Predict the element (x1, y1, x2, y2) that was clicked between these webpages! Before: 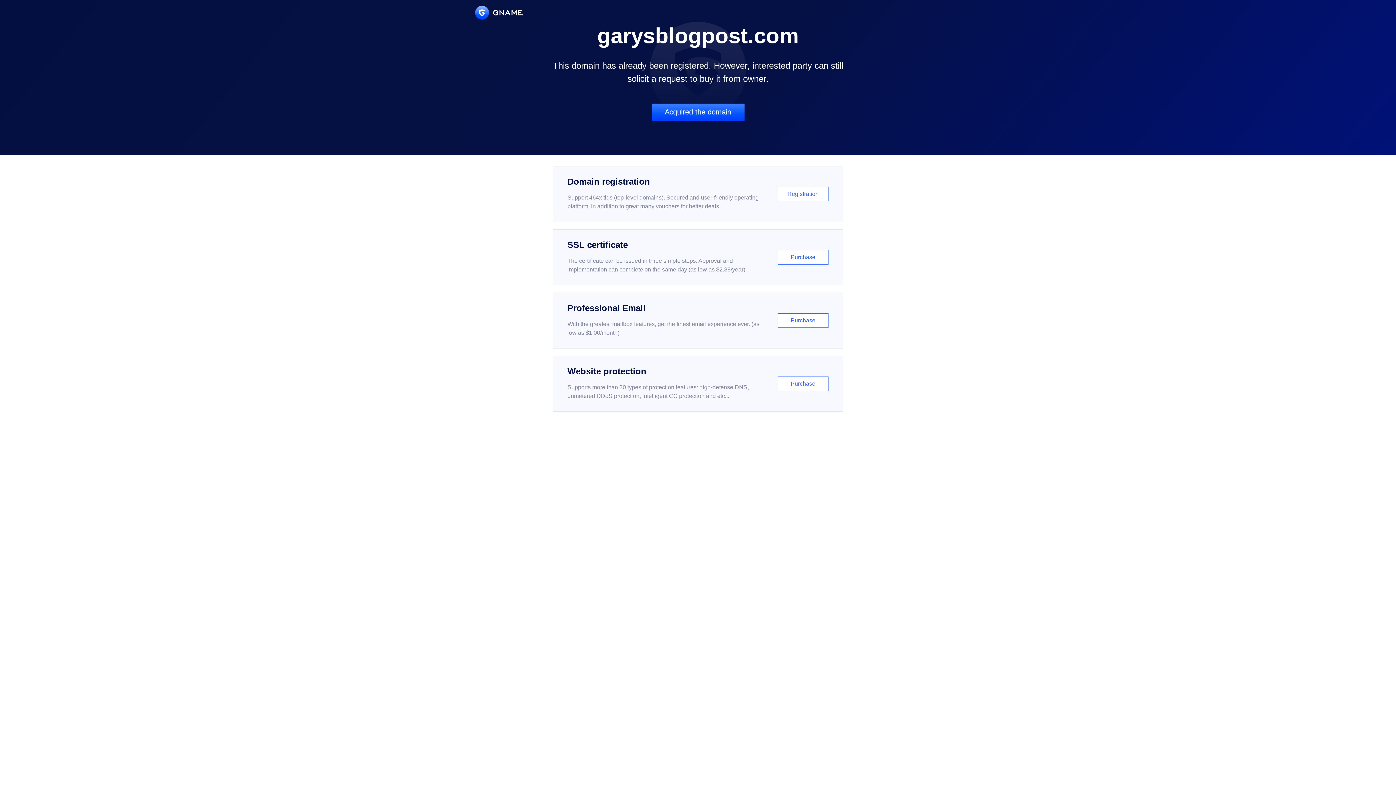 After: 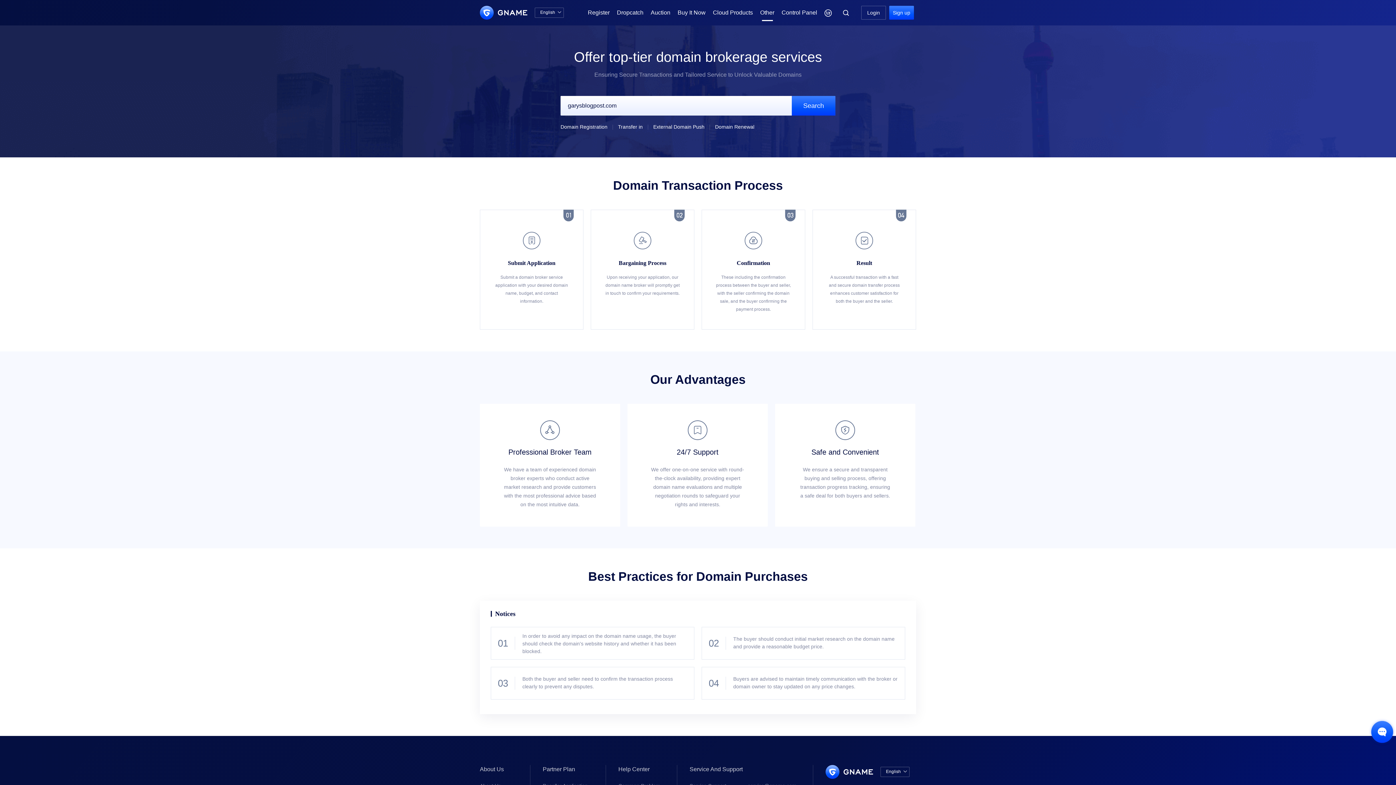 Action: bbox: (651, 103, 744, 121) label: Acquired the domain